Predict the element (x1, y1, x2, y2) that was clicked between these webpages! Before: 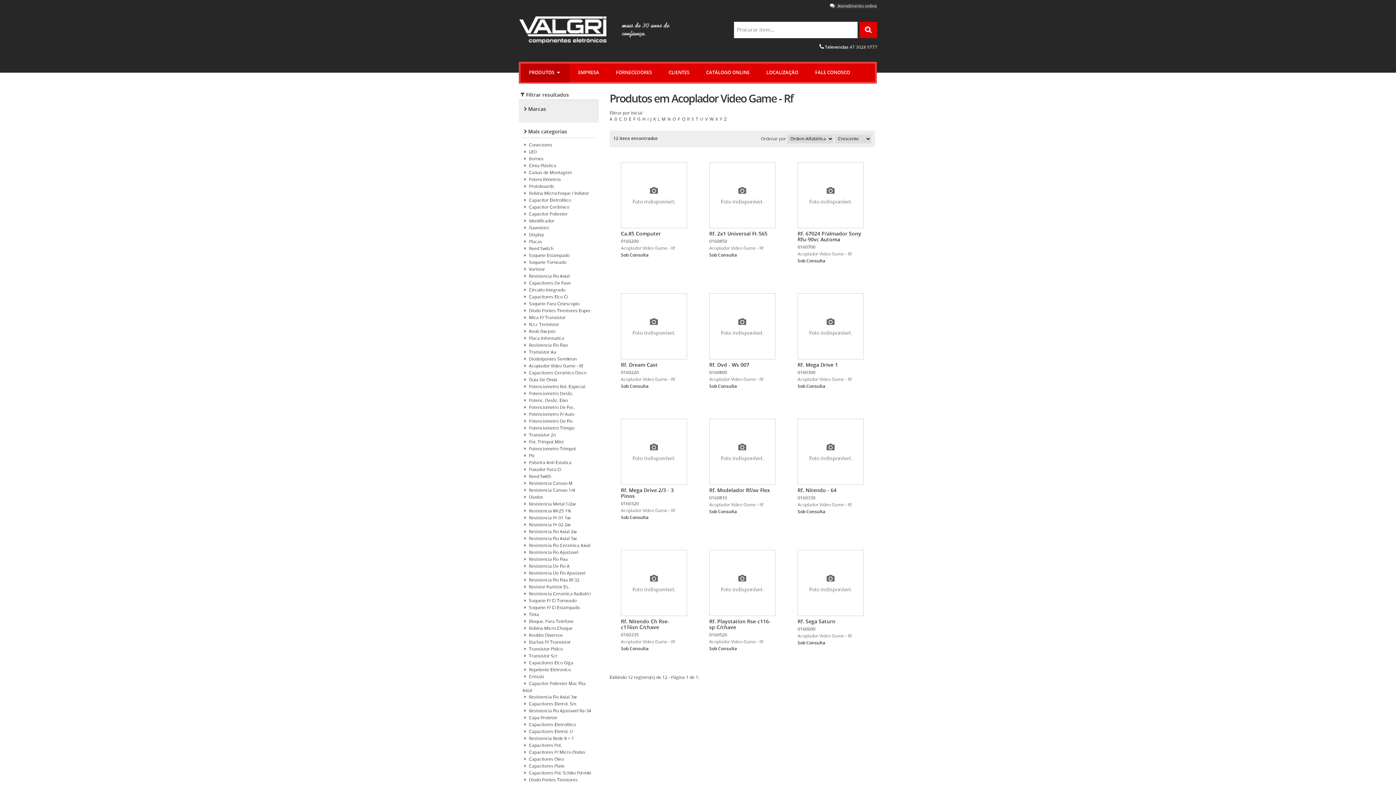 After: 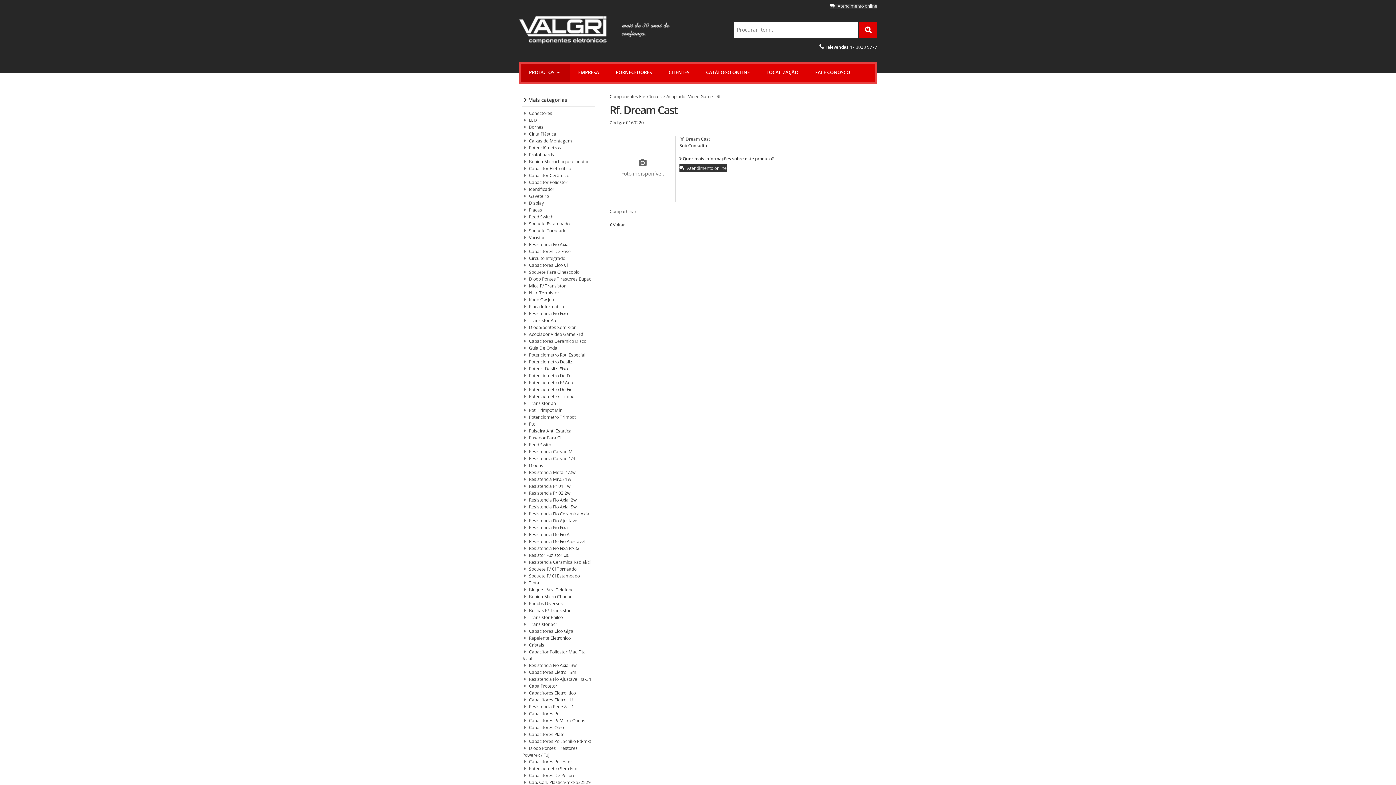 Action: label: 
Foto indisponível.
Rf. Dream Cast
0160220 bbox: (621, 293, 685, 375)